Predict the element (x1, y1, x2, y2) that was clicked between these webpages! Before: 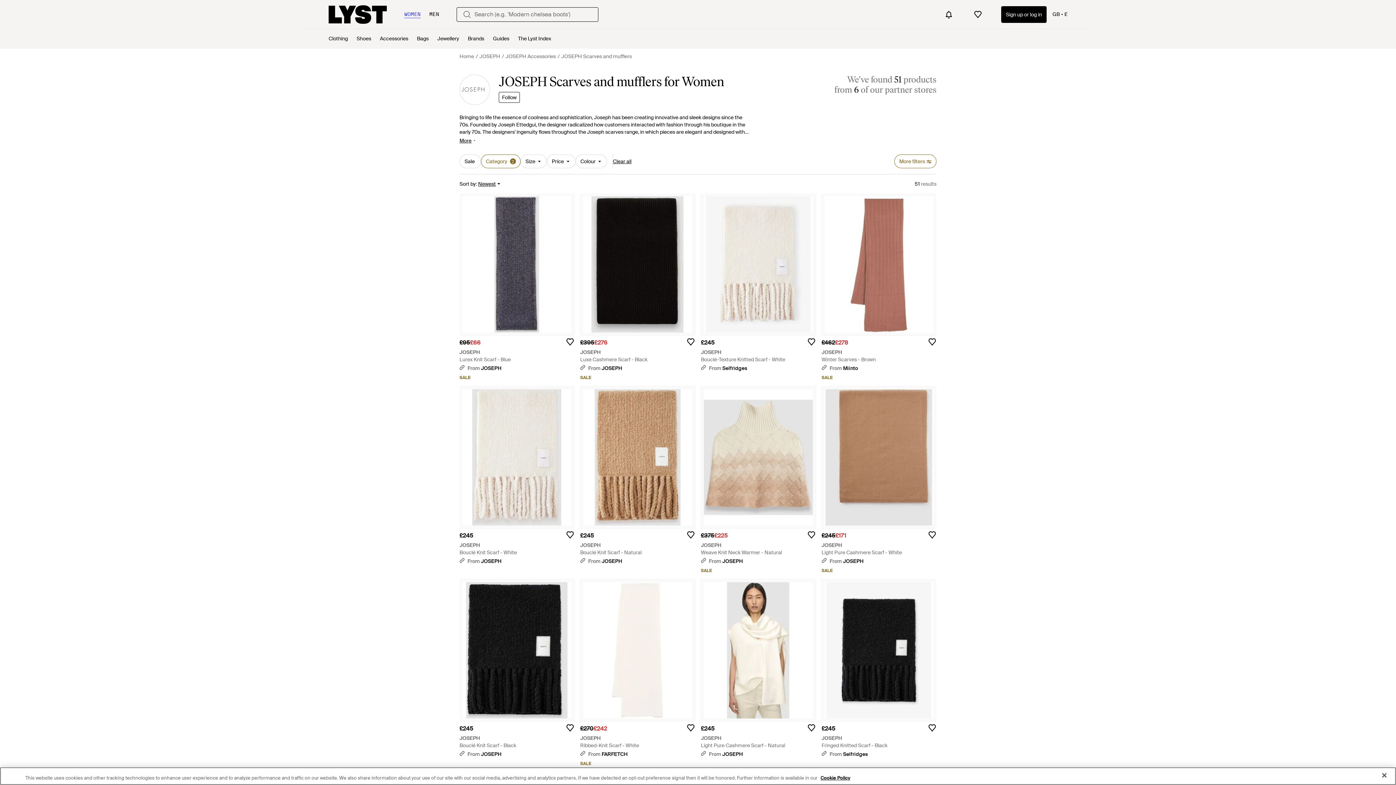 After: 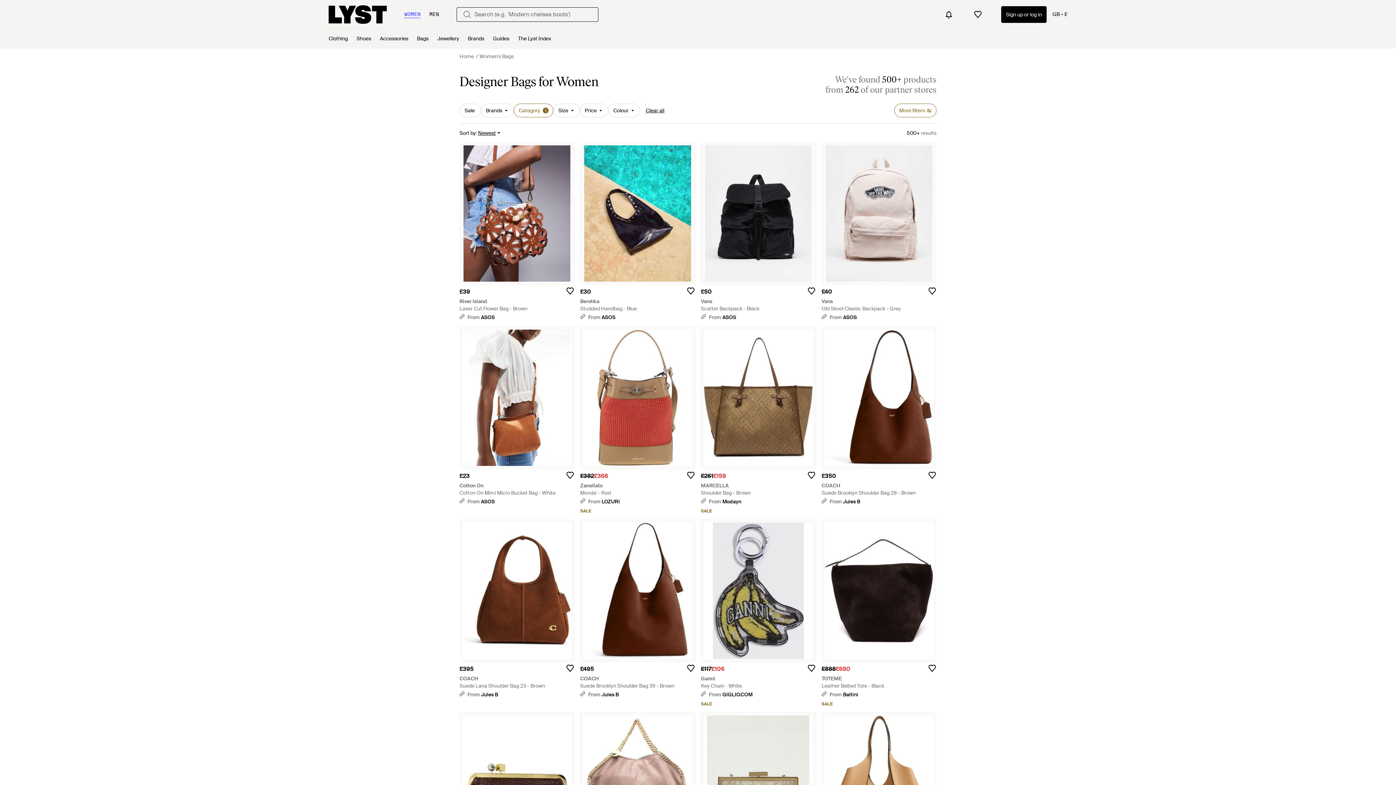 Action: label: Bags bbox: (417, 29, 428, 48)